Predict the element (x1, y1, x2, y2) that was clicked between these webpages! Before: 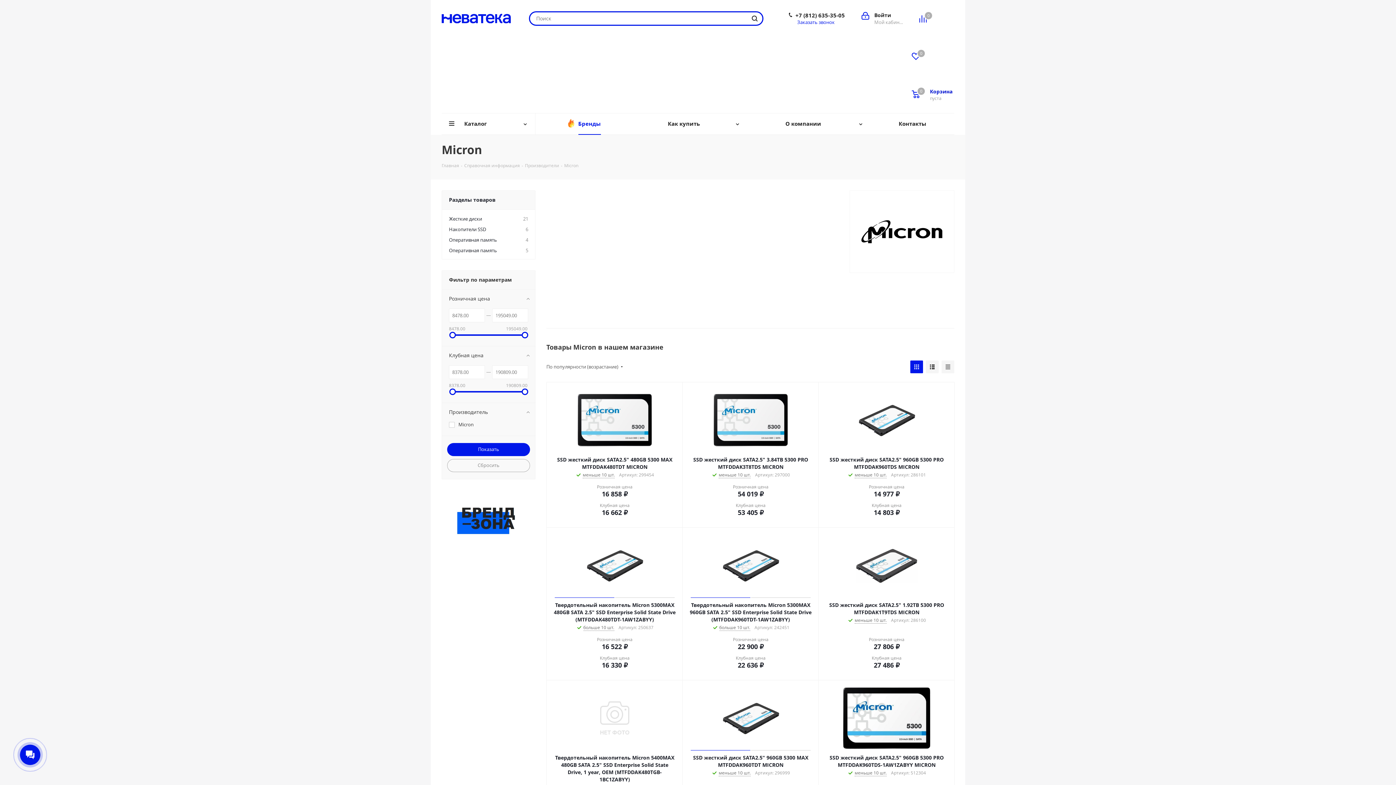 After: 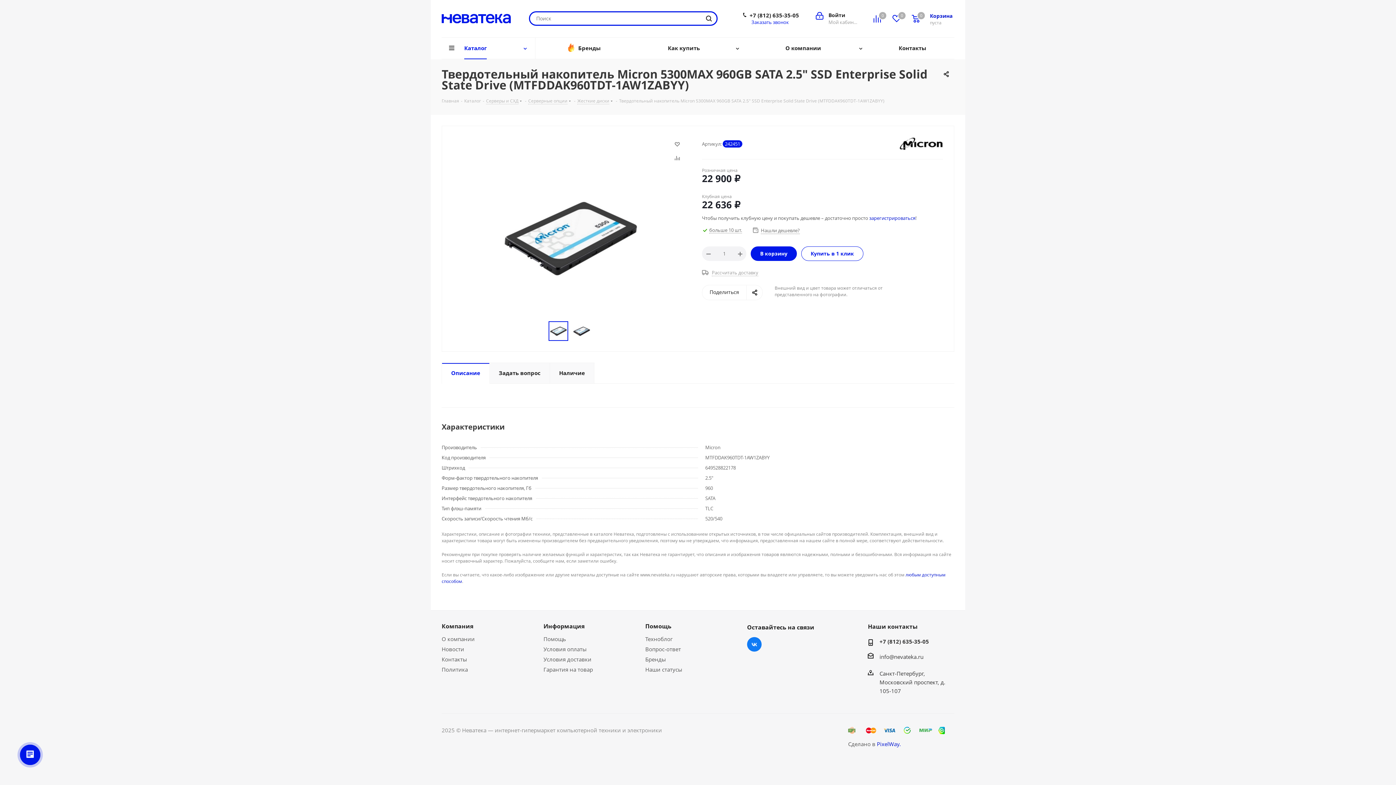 Action: label: Твердотельный накопитель Micron 5300MAX 960GB SATA 2.5" SSD Enterprise Solid State Drive (MTFDDAK960TDT-1AW1ZABYY) bbox: (689, 601, 812, 623)